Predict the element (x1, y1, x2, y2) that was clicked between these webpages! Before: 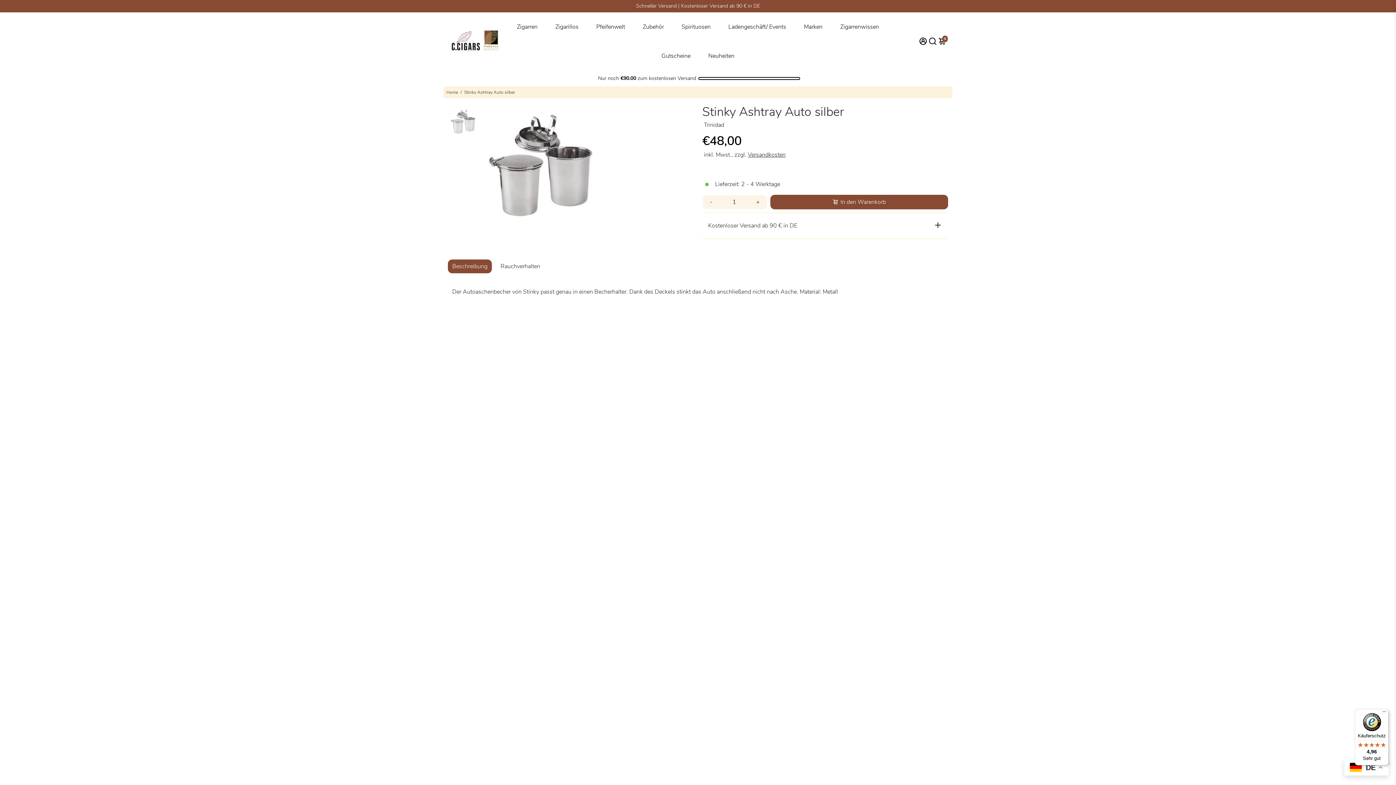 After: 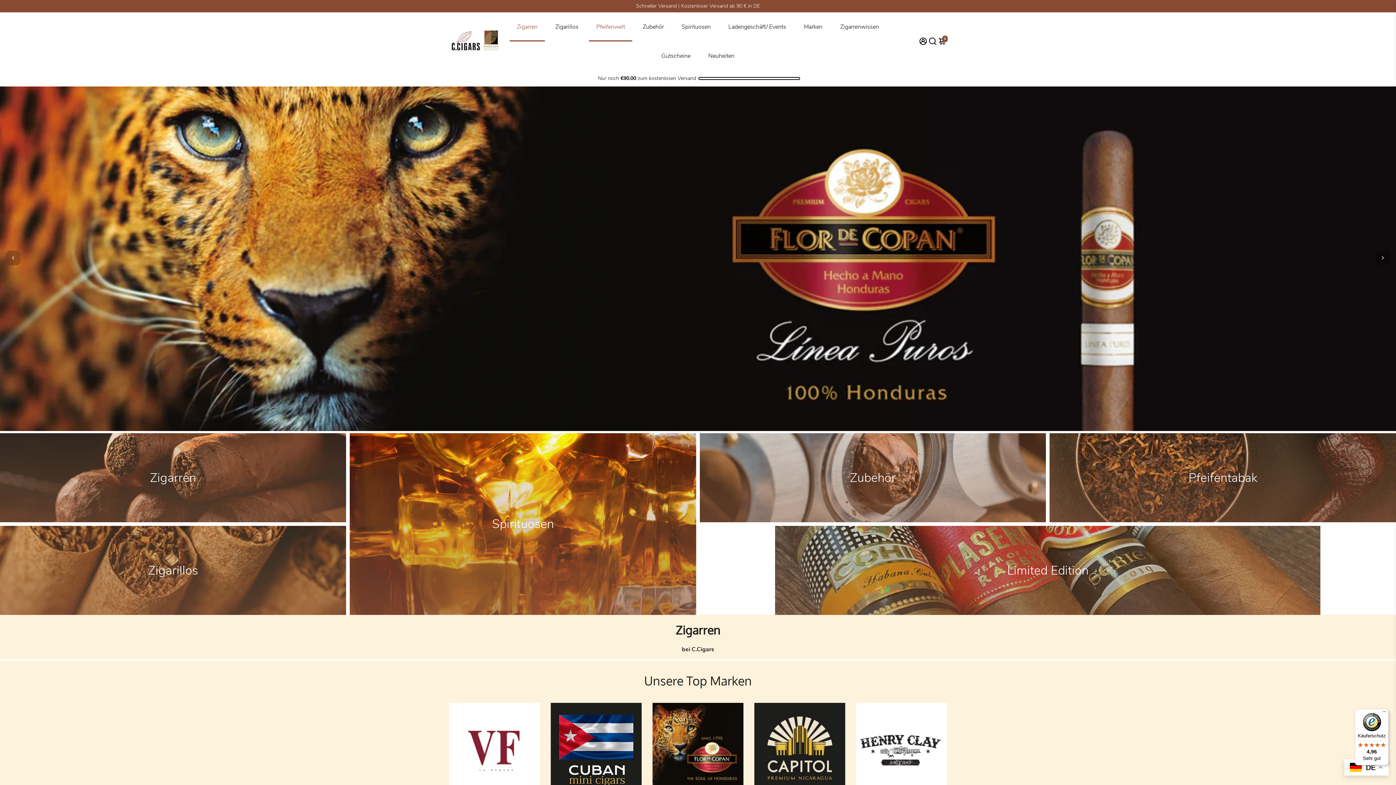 Action: label: Home bbox: (446, 89, 458, 95)